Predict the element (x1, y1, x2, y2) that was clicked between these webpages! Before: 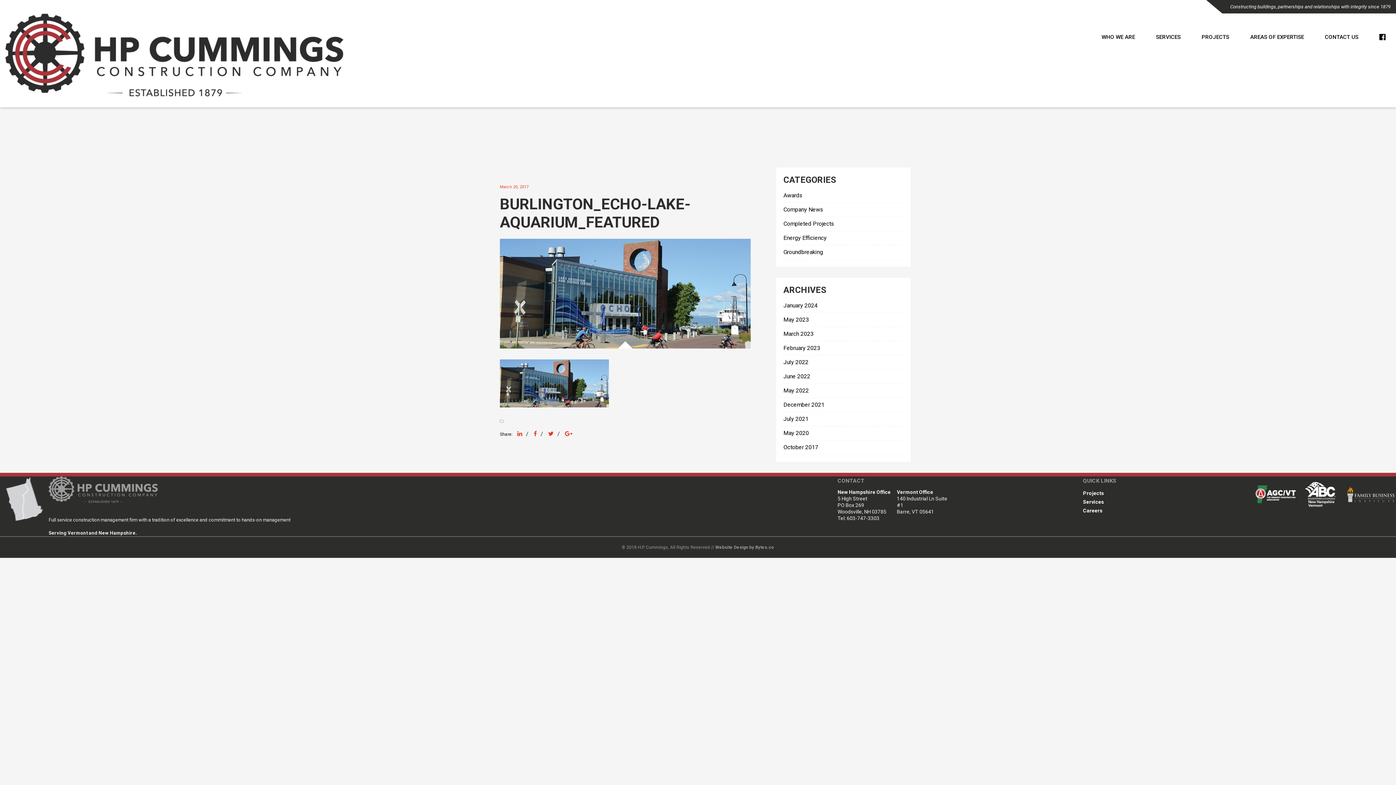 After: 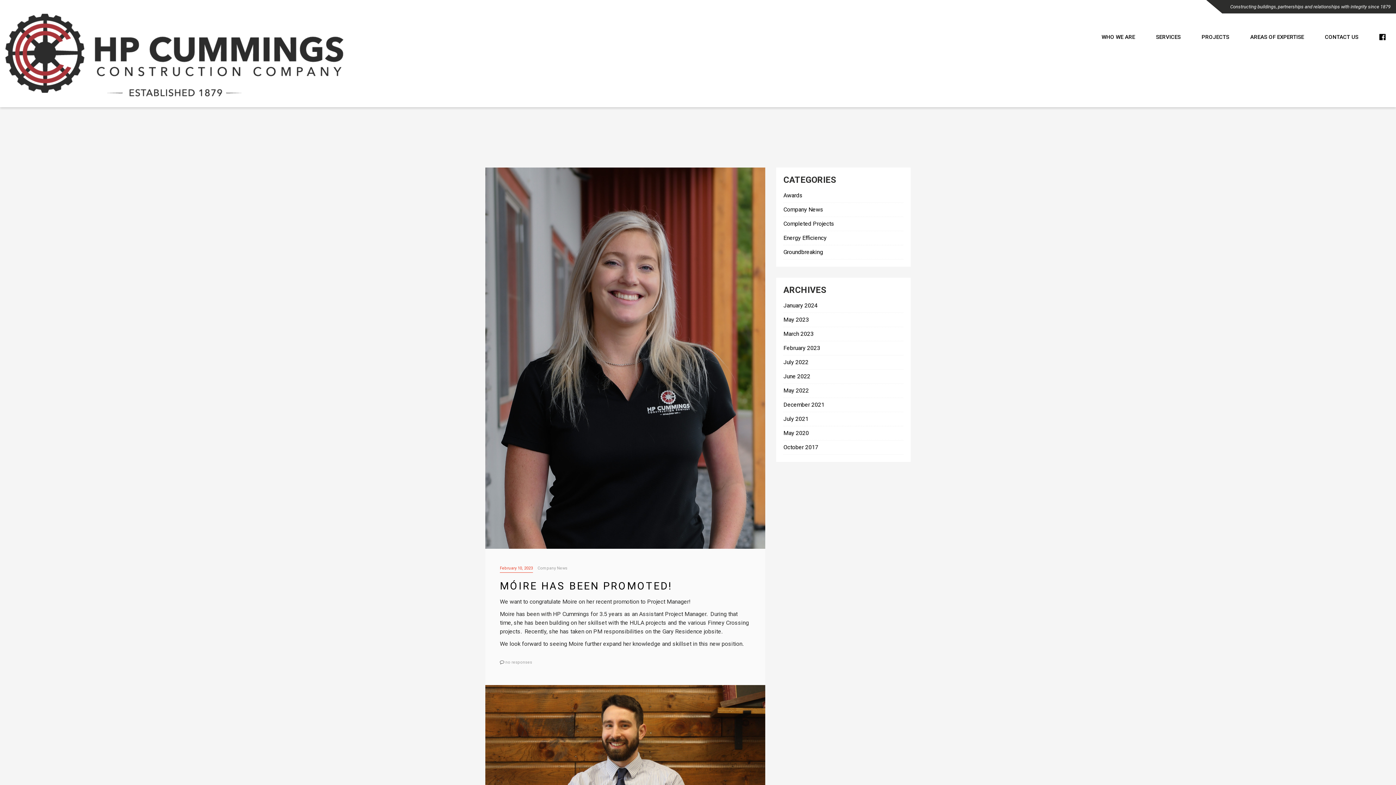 Action: bbox: (783, 202, 823, 216) label: Company News